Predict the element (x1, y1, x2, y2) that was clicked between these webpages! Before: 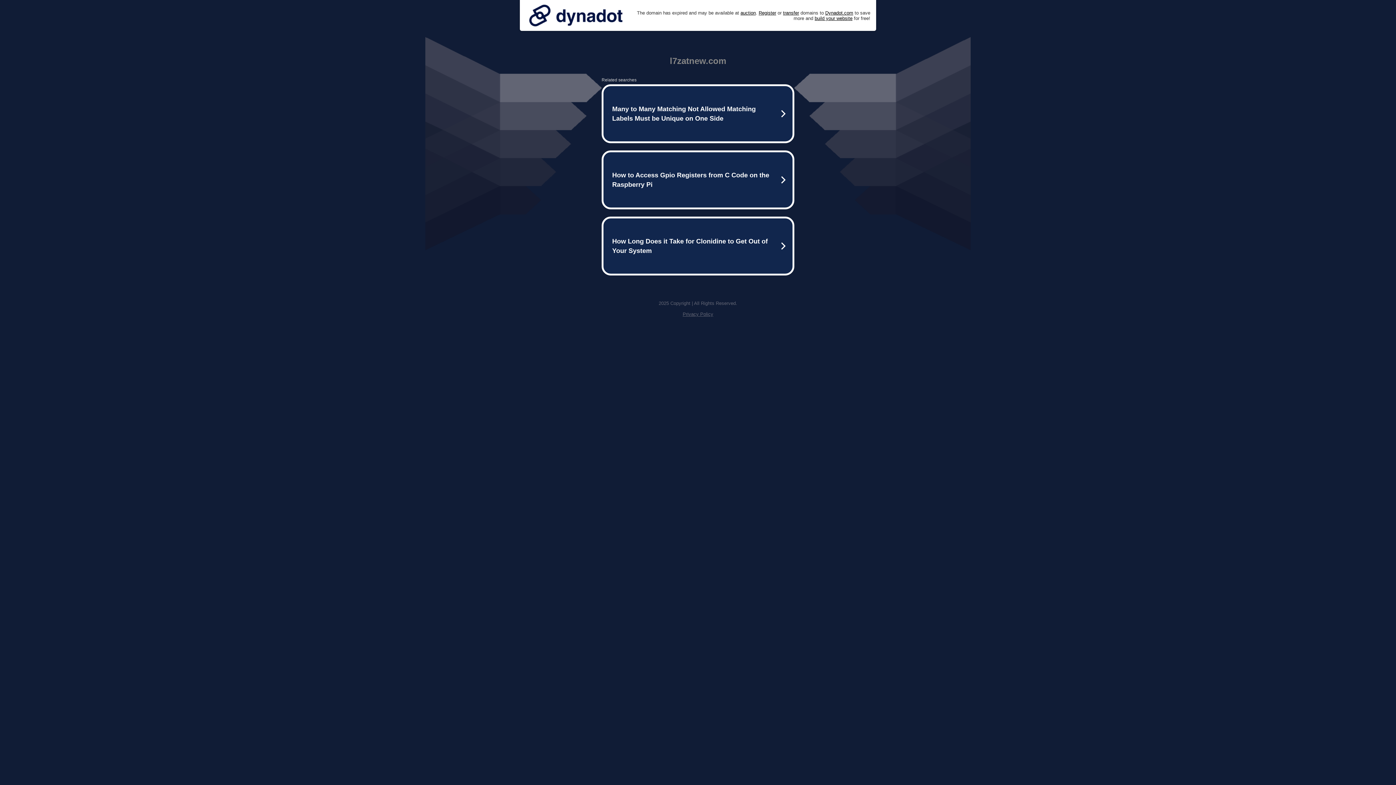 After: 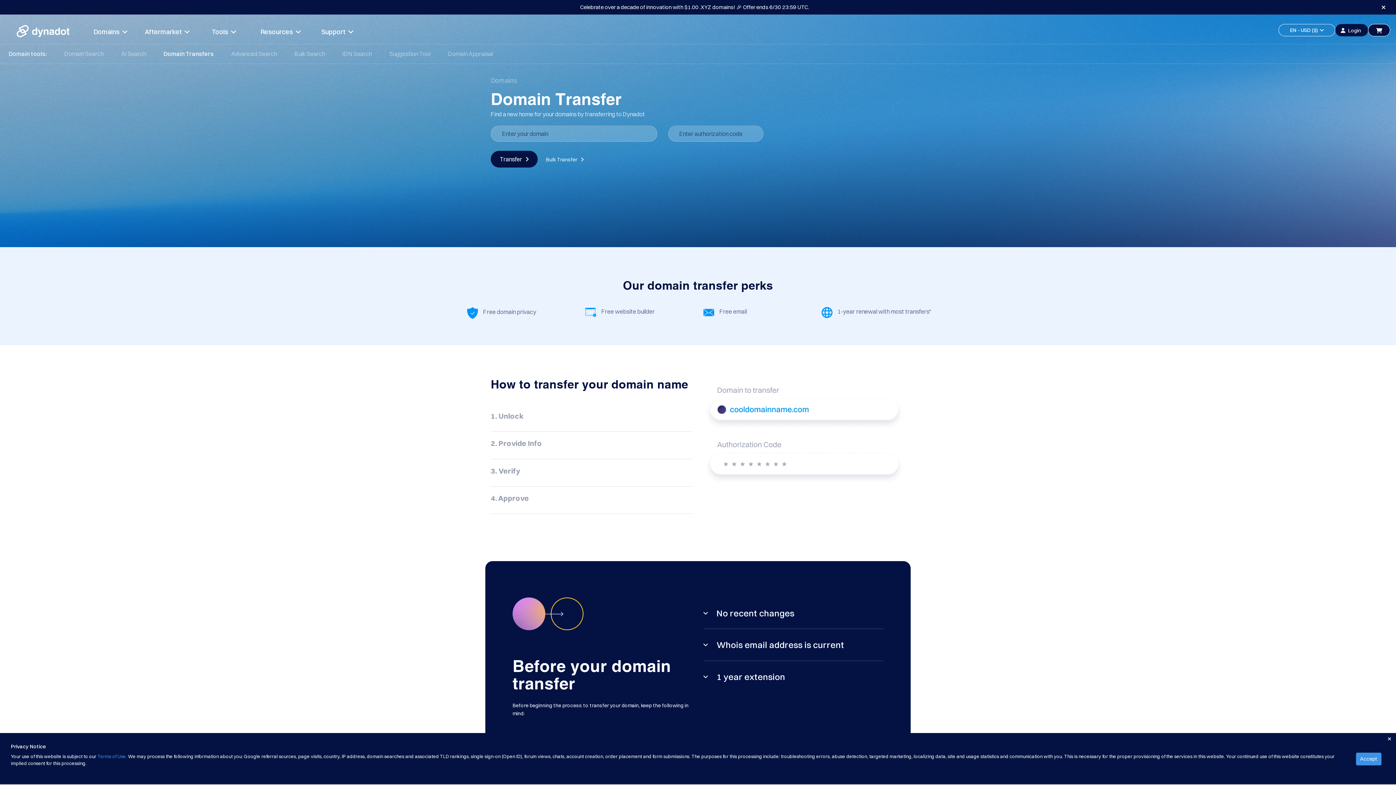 Action: bbox: (783, 10, 799, 15) label: transfer